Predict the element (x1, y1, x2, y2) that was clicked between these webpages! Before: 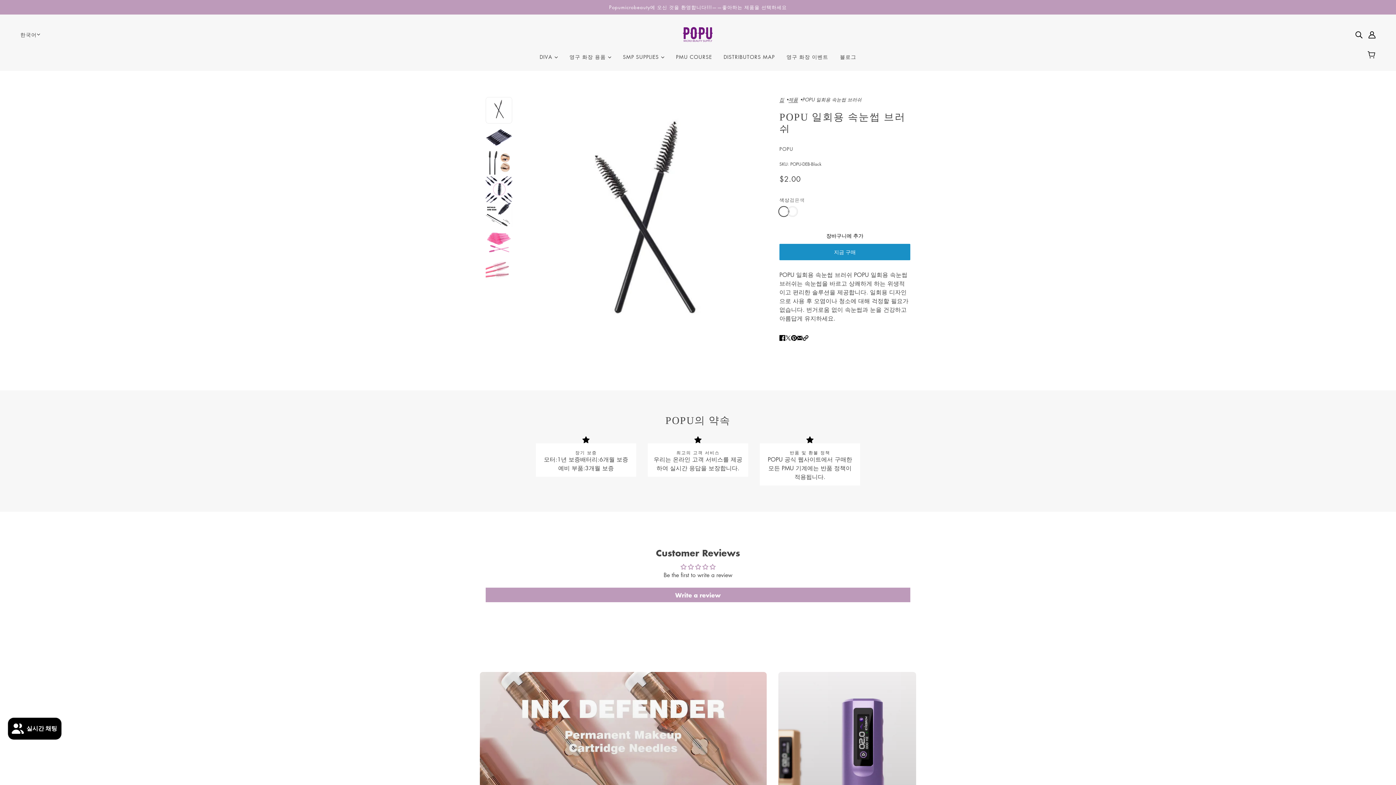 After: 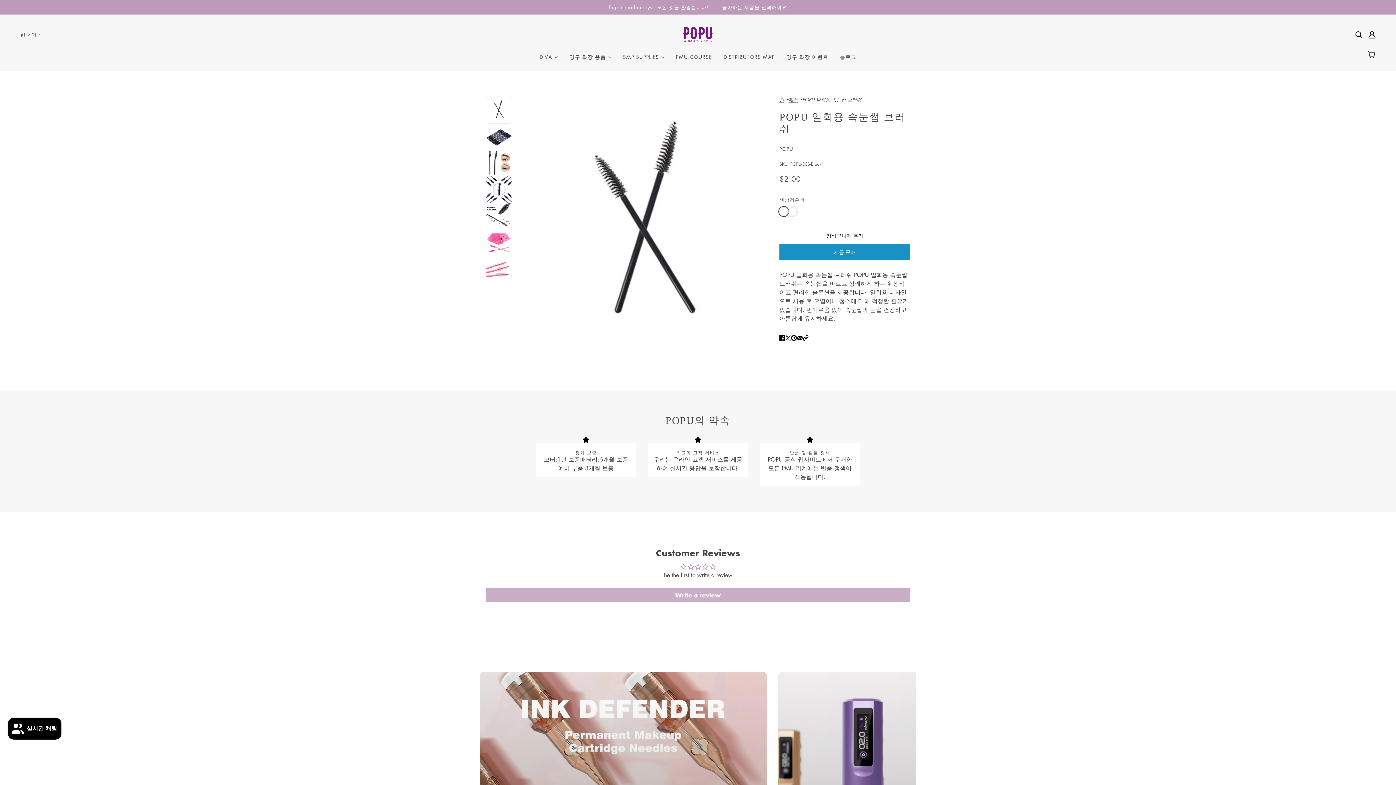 Action: label: Write a review bbox: (485, 588, 910, 602)